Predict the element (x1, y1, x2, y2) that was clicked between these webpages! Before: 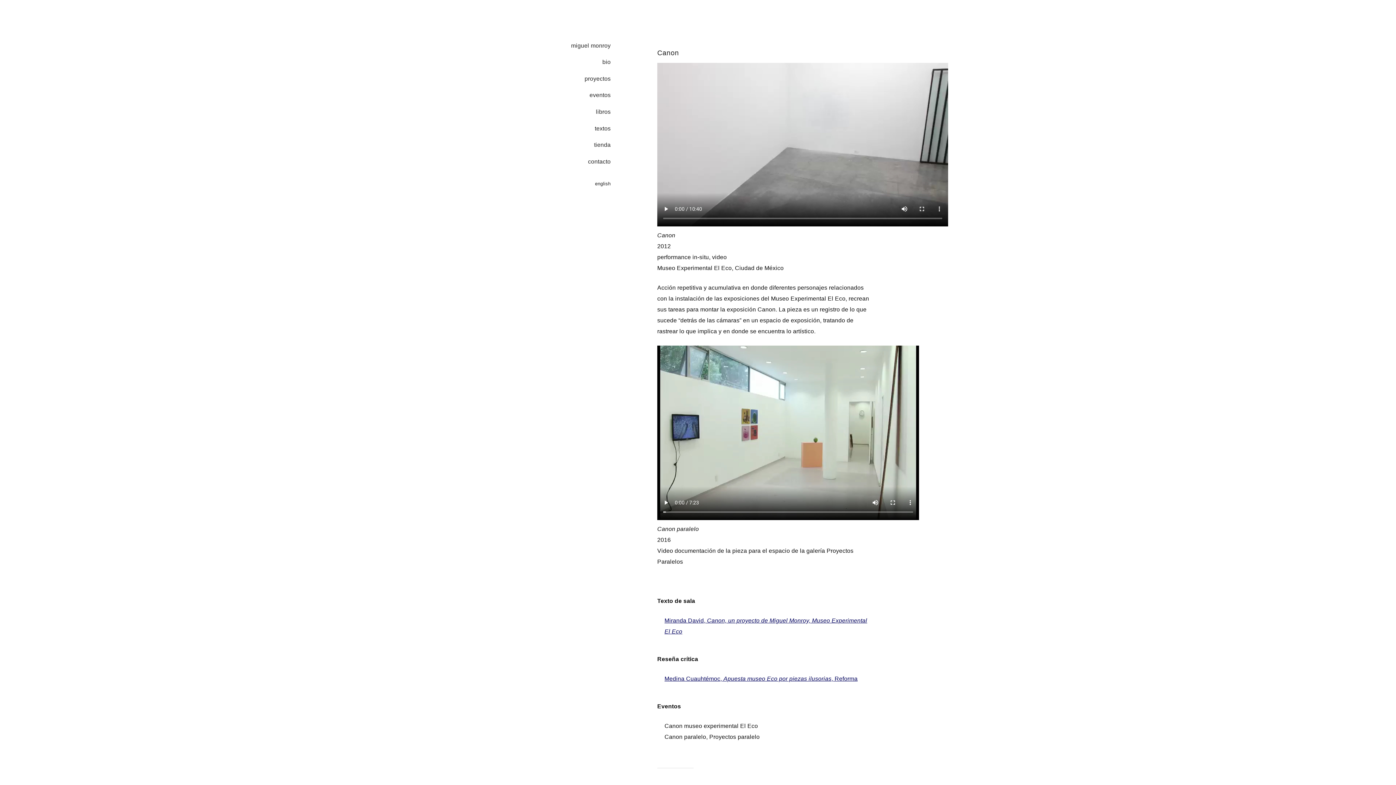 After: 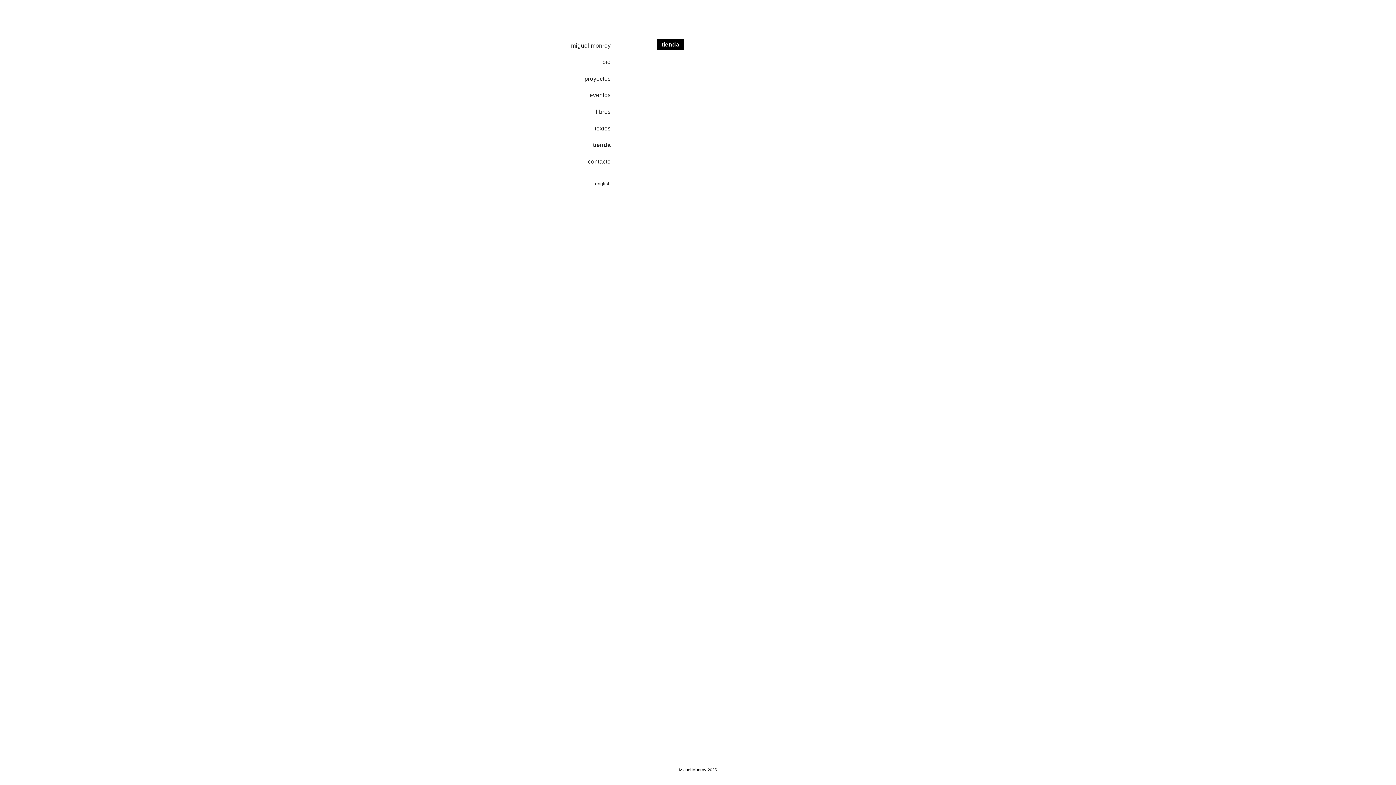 Action: label: tienda bbox: (594, 141, 610, 148)